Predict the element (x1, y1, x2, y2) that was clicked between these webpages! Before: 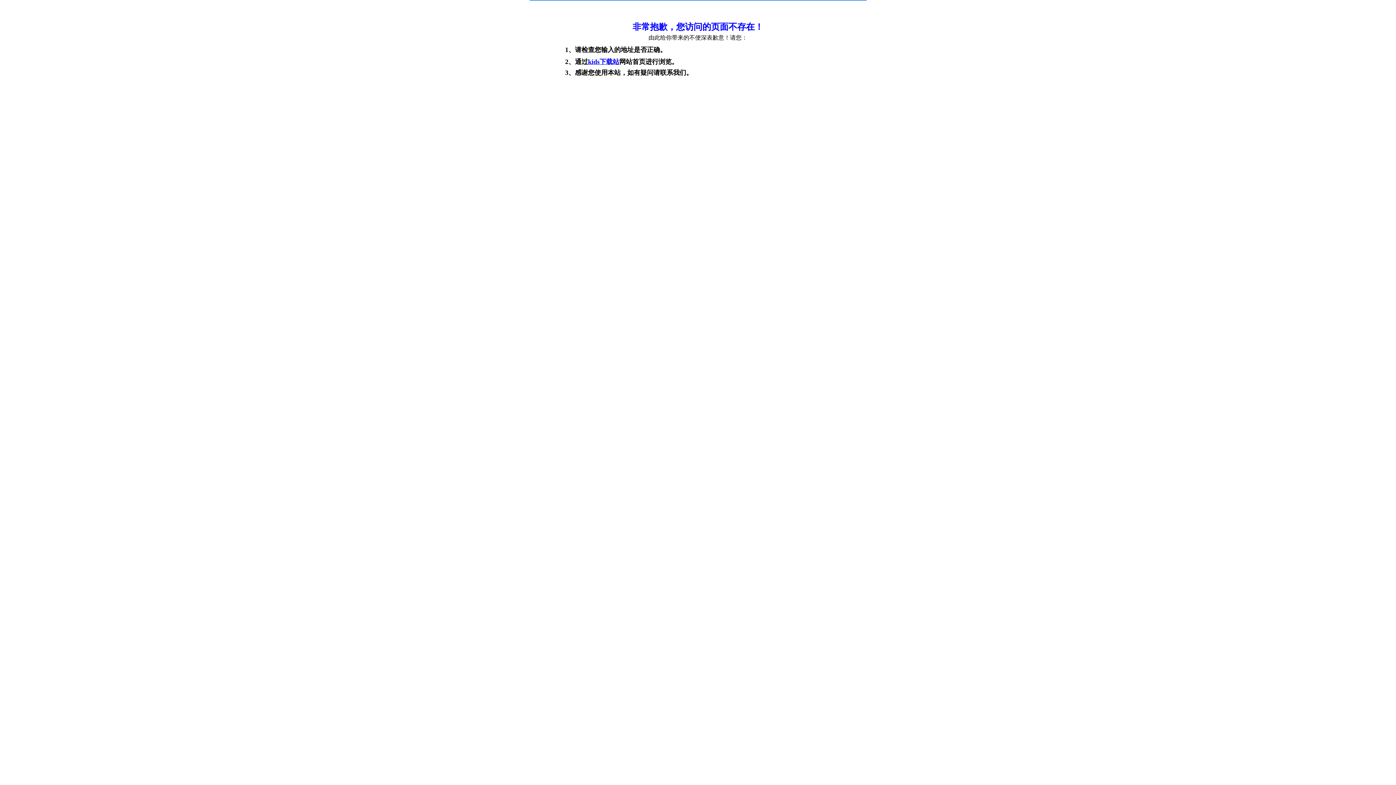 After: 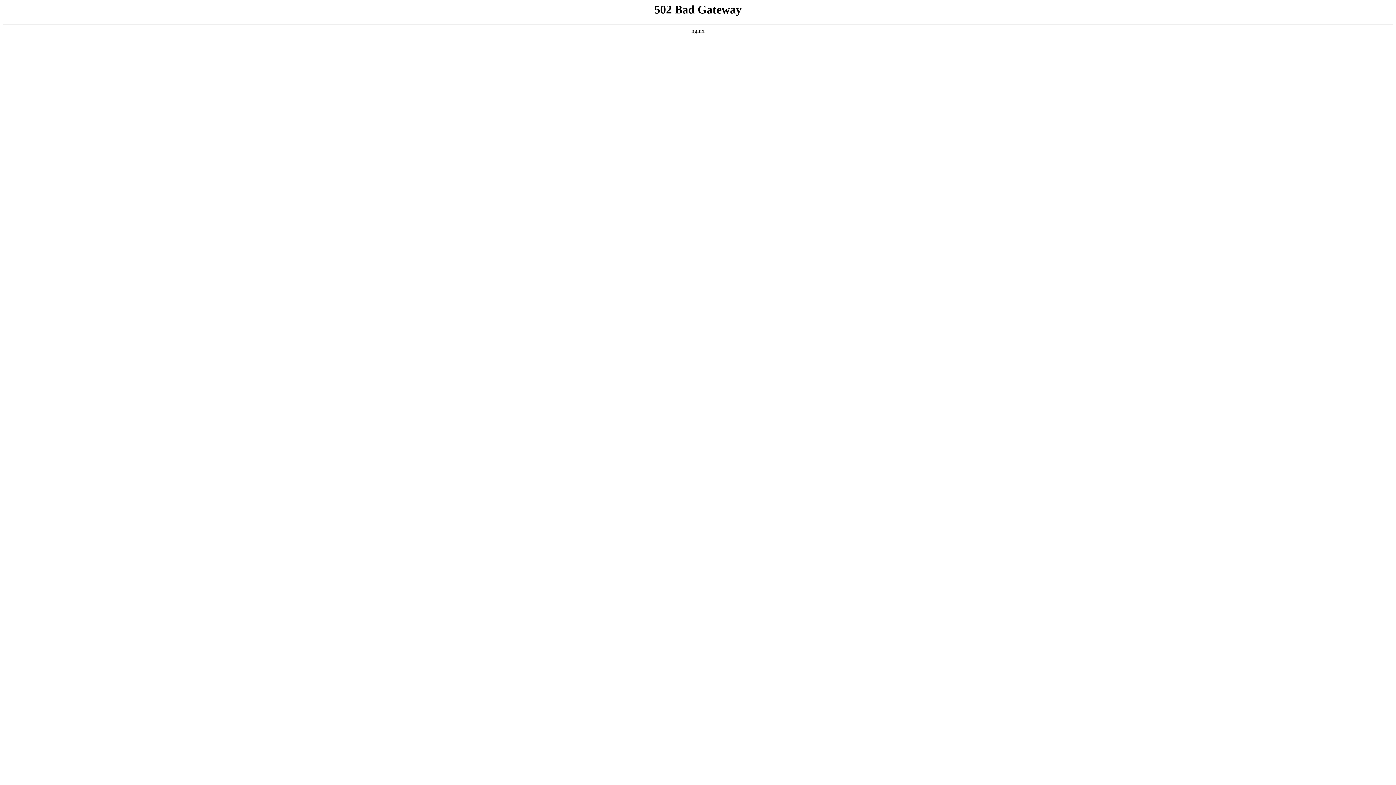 Action: bbox: (588, 58, 619, 65) label: kids下载站